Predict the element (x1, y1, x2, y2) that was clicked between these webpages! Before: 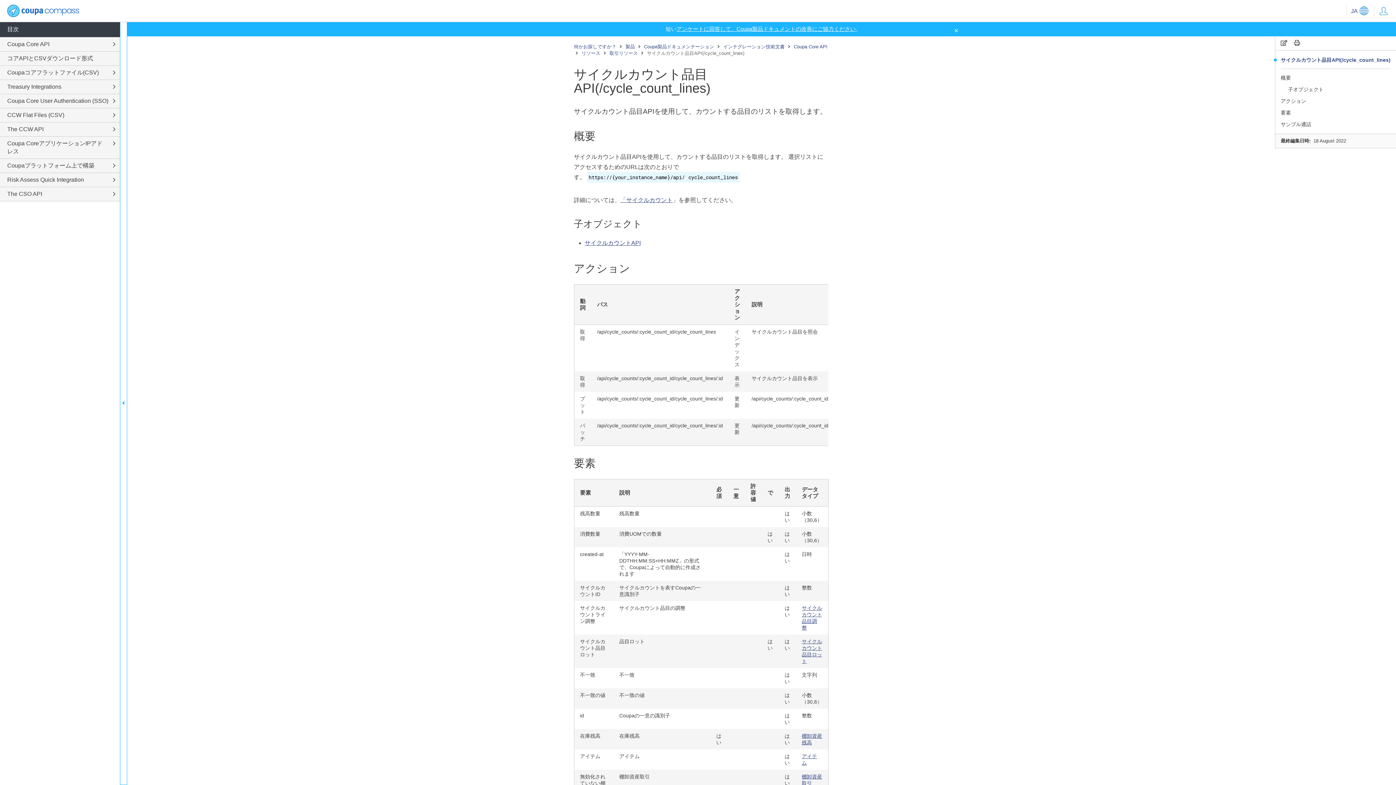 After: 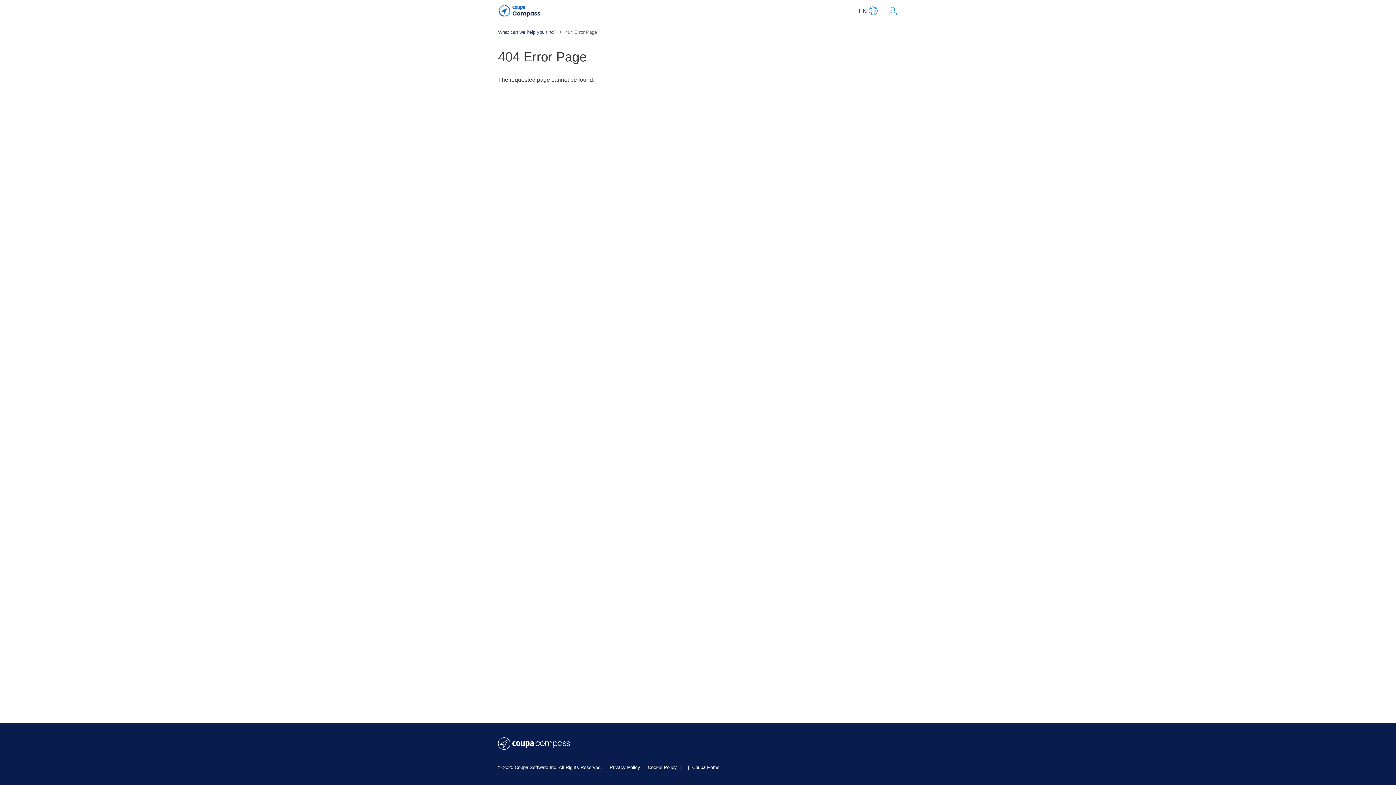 Action: bbox: (584, 240, 640, 246) label: サイクルカウントAPI